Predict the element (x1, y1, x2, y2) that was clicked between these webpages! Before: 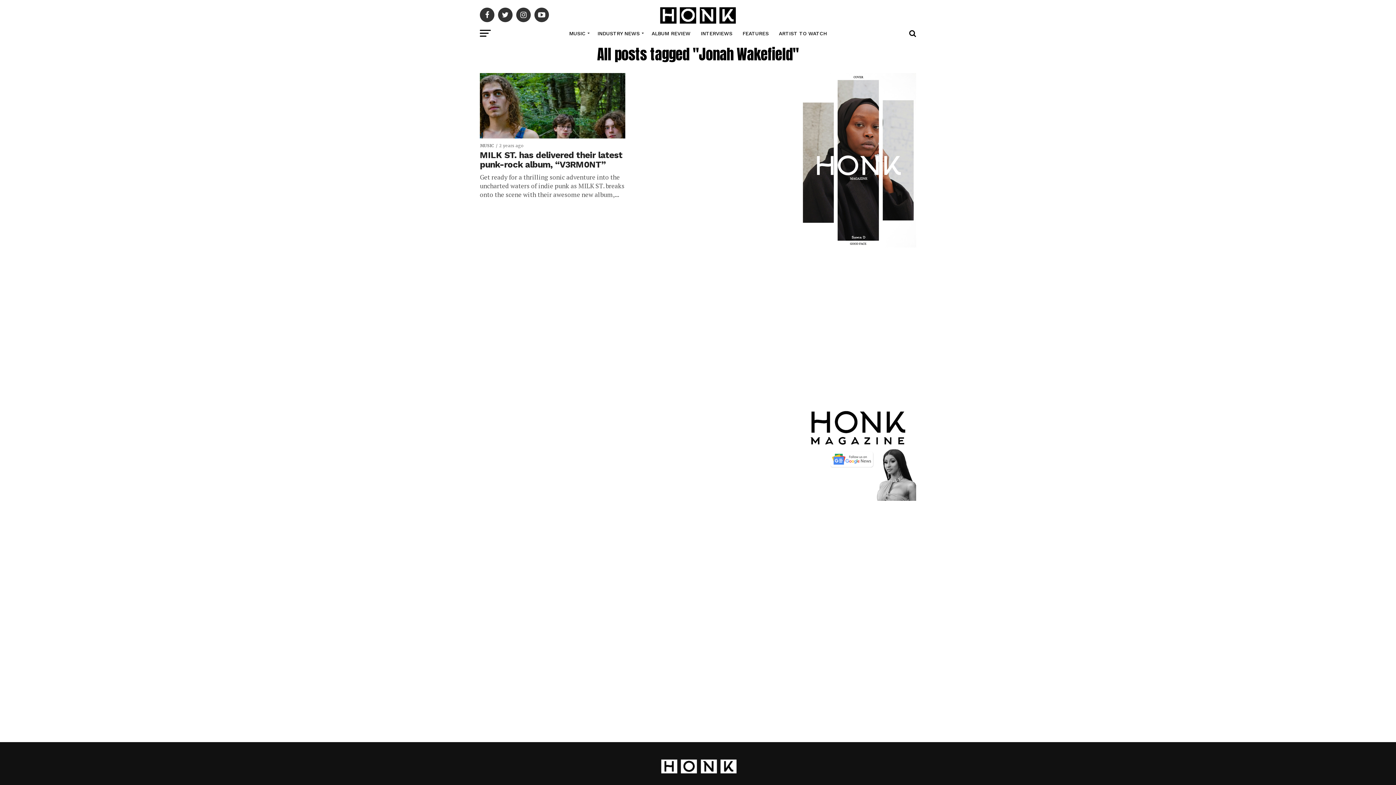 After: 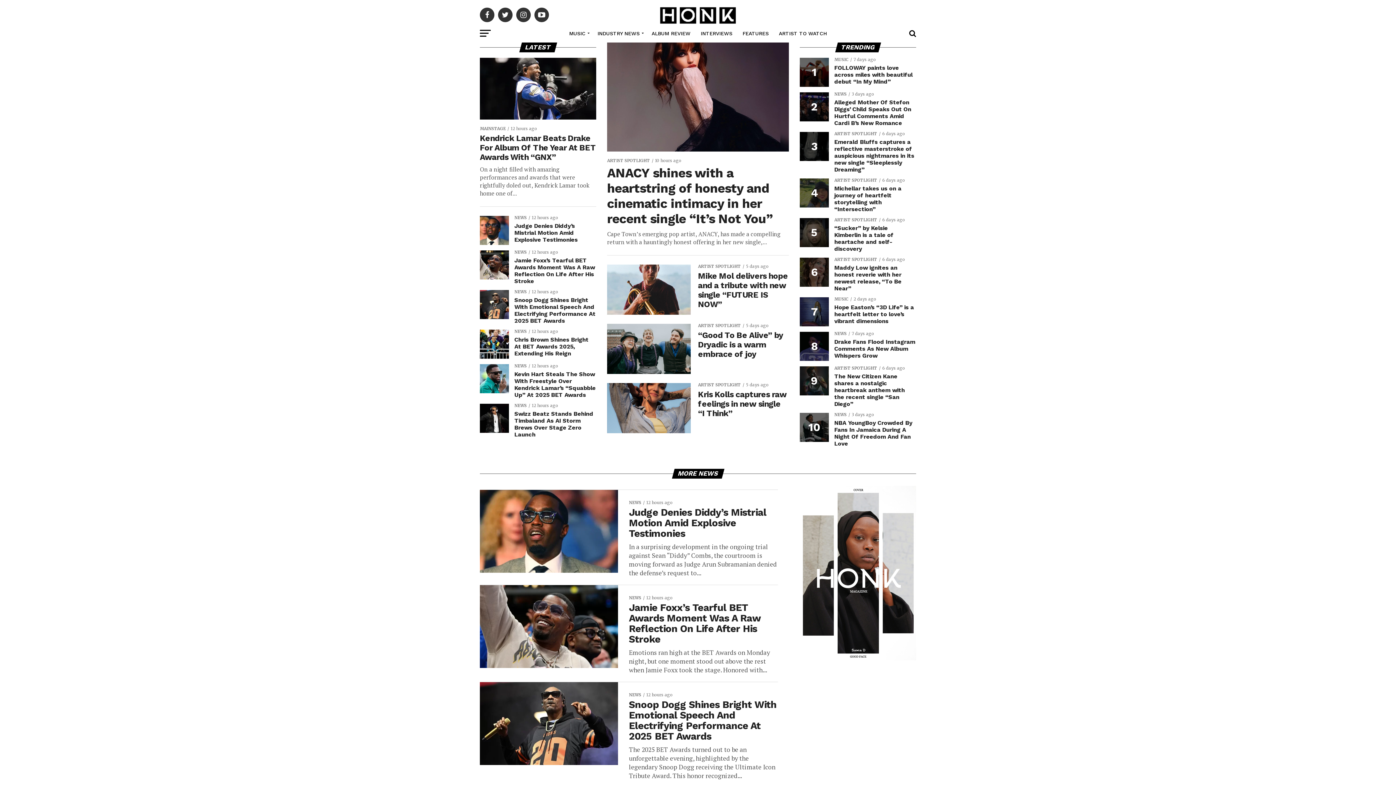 Action: bbox: (656, 18, 740, 25)